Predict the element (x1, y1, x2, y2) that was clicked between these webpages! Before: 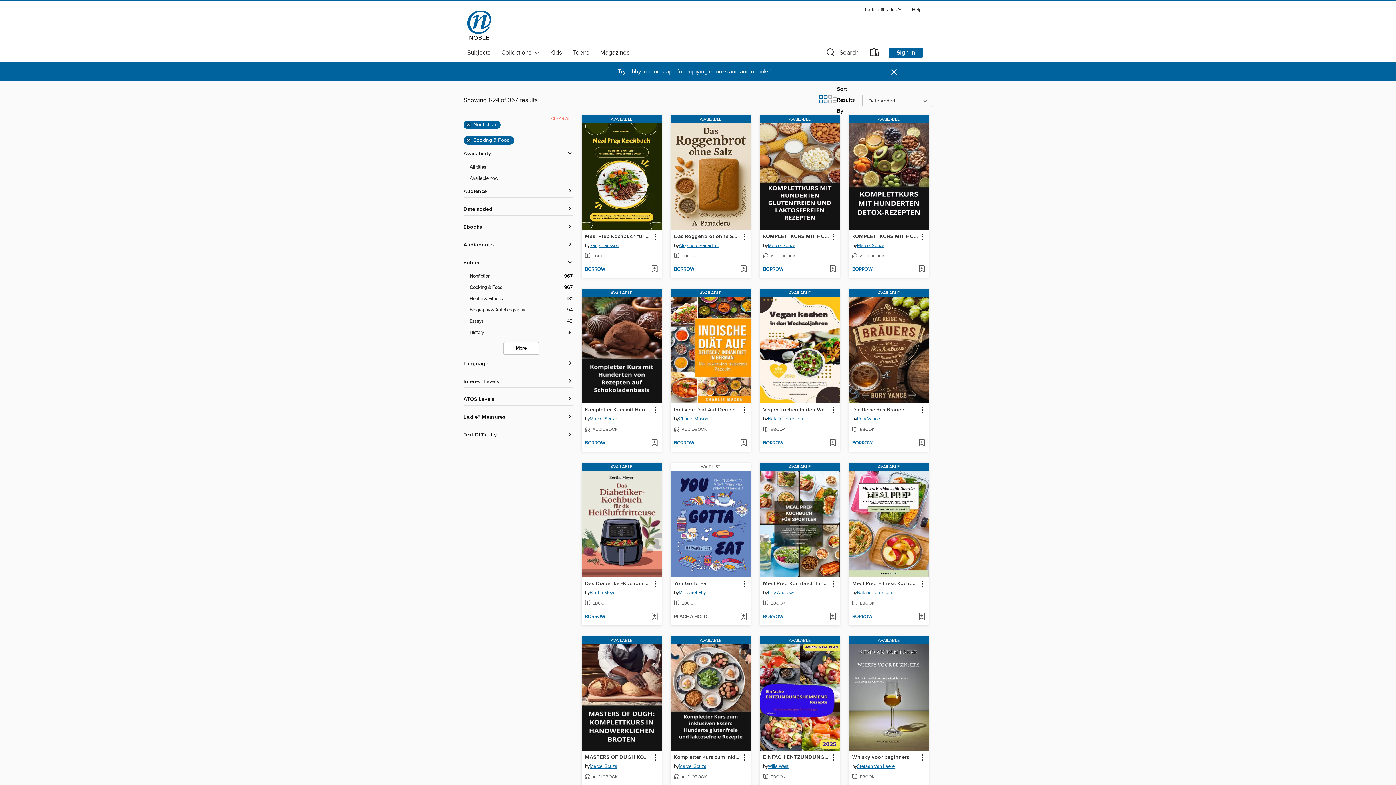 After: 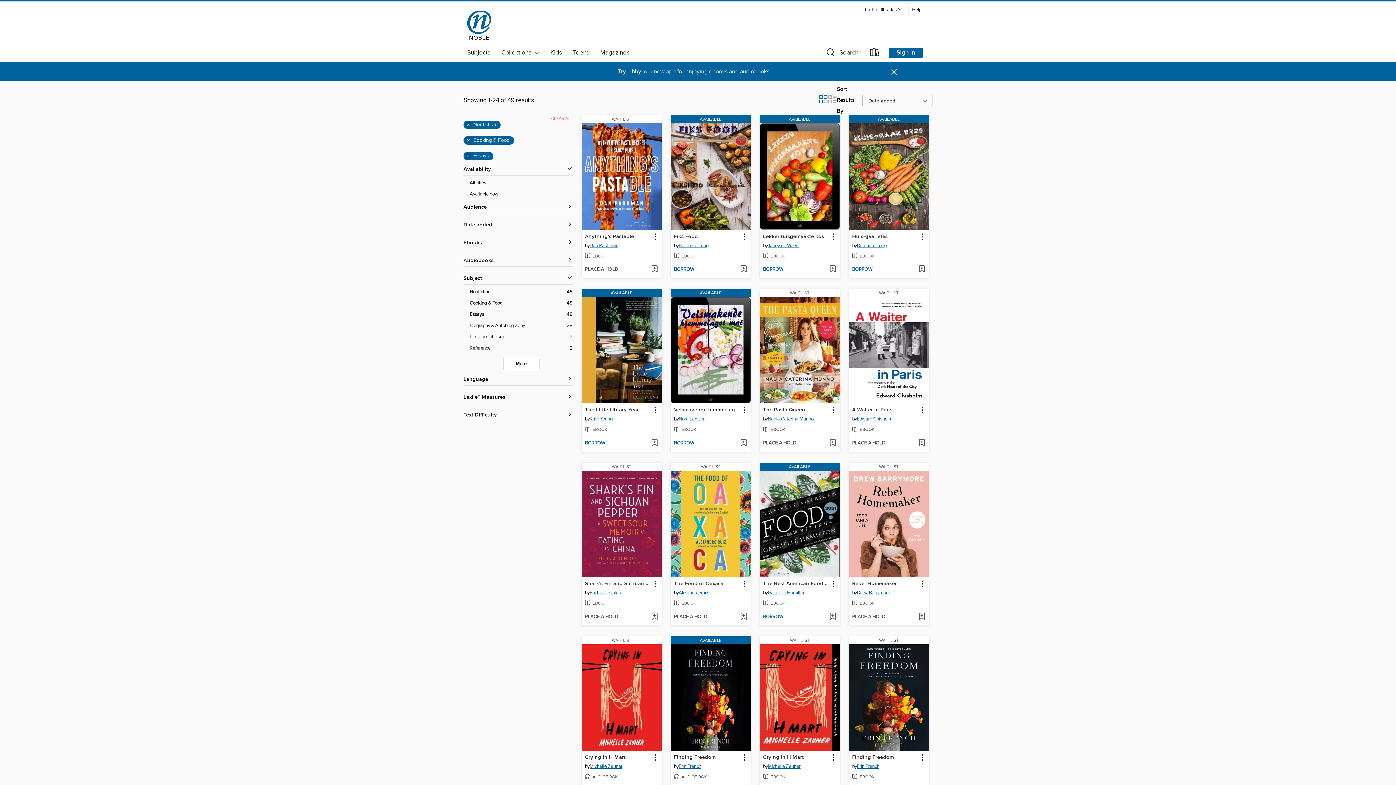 Action: label: Essays filter. 49 items.  bbox: (469, 317, 572, 325)